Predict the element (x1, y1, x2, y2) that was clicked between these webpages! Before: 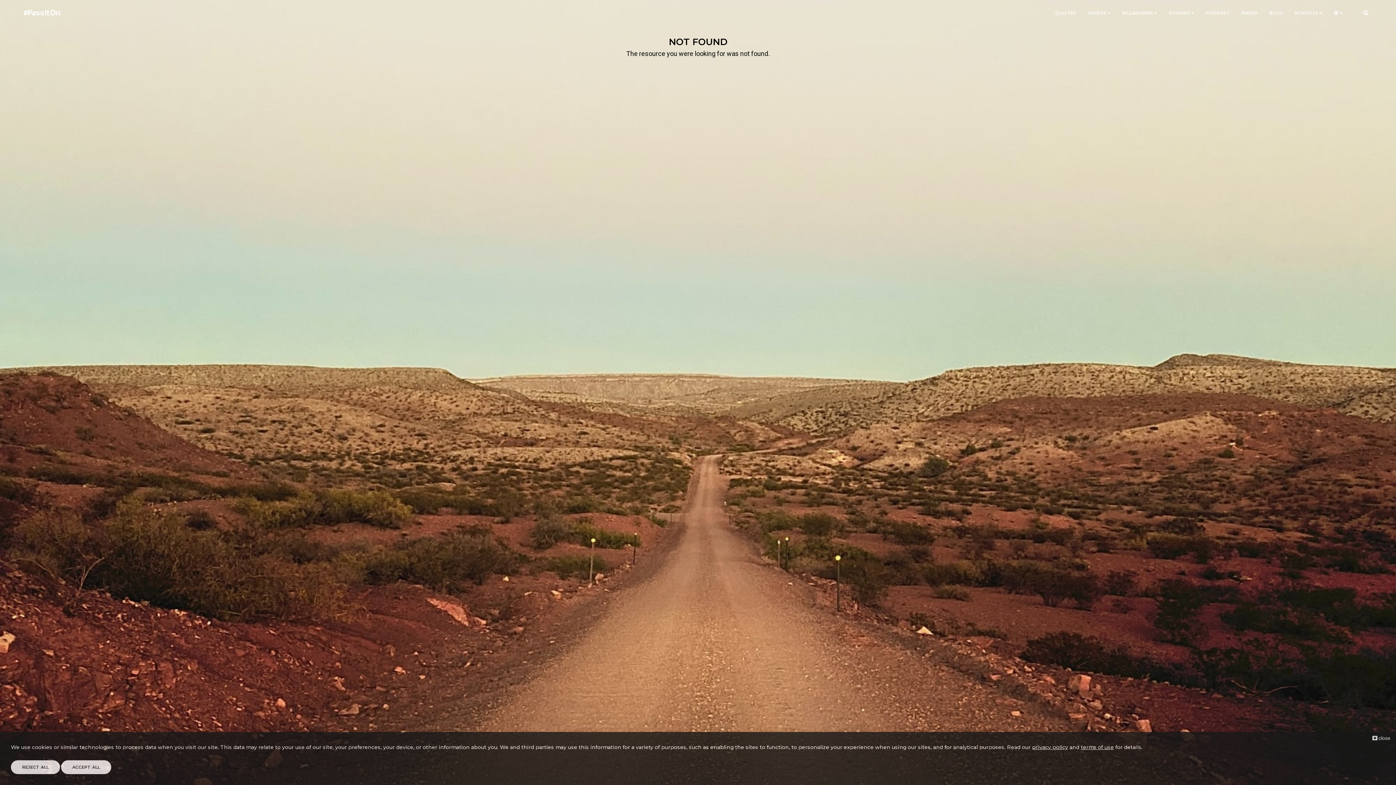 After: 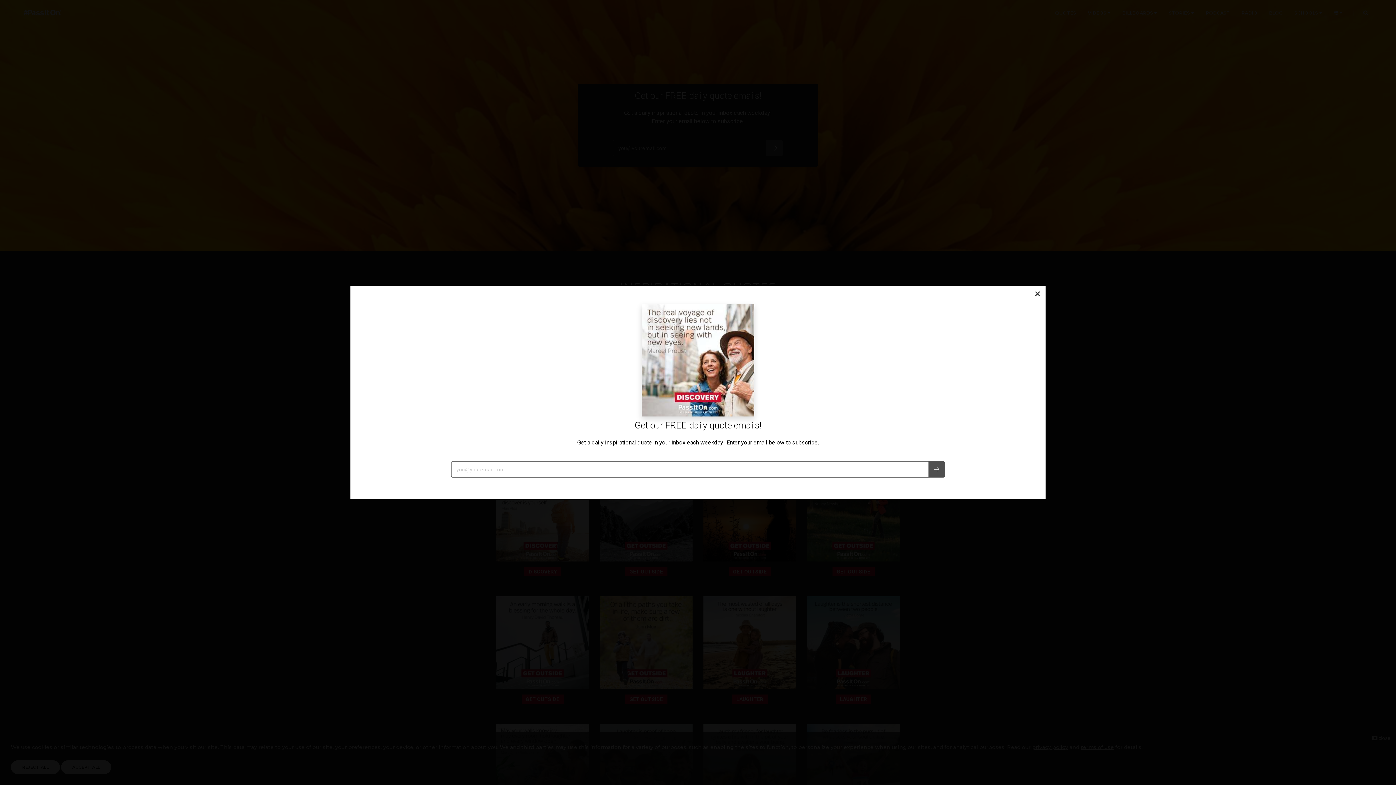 Action: label: QUOTES bbox: (1055, 0, 1076, 26)